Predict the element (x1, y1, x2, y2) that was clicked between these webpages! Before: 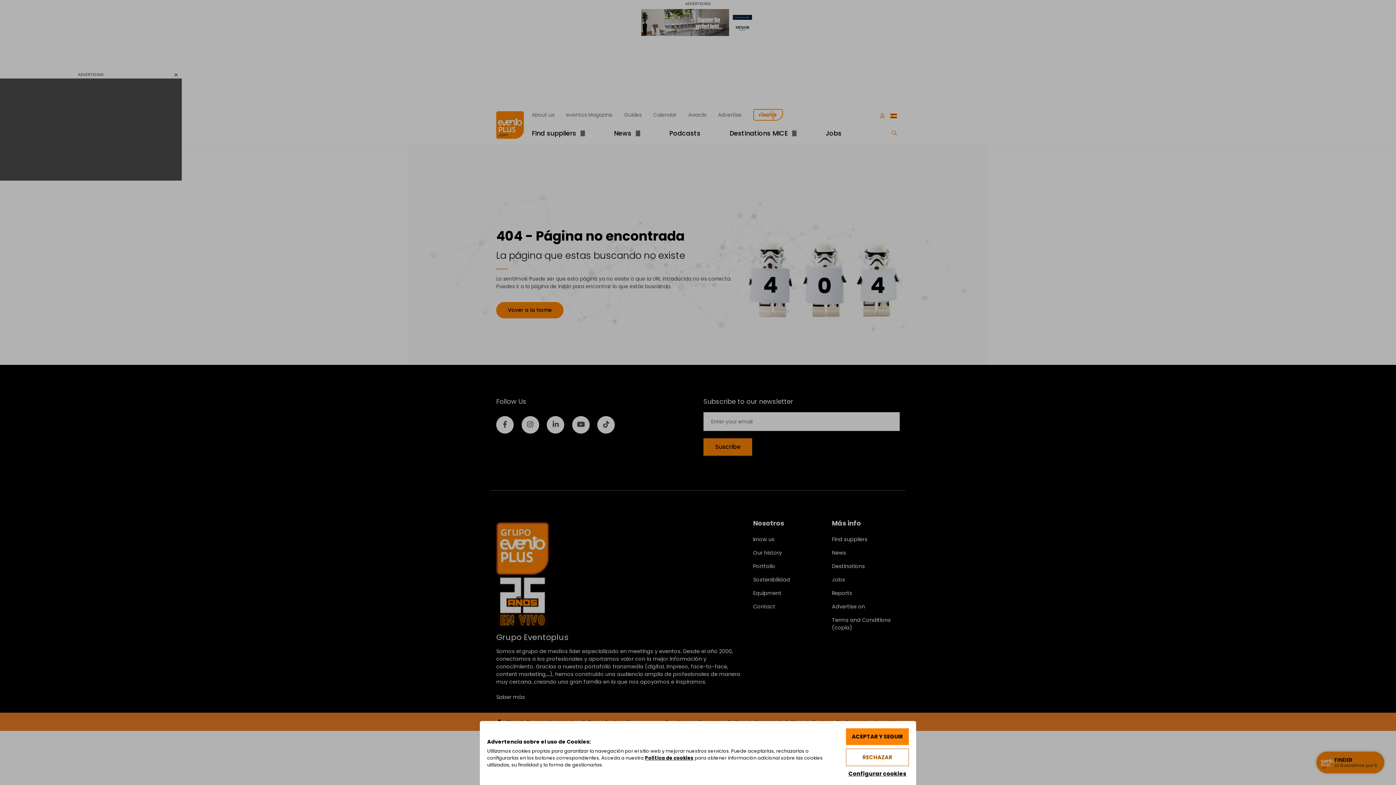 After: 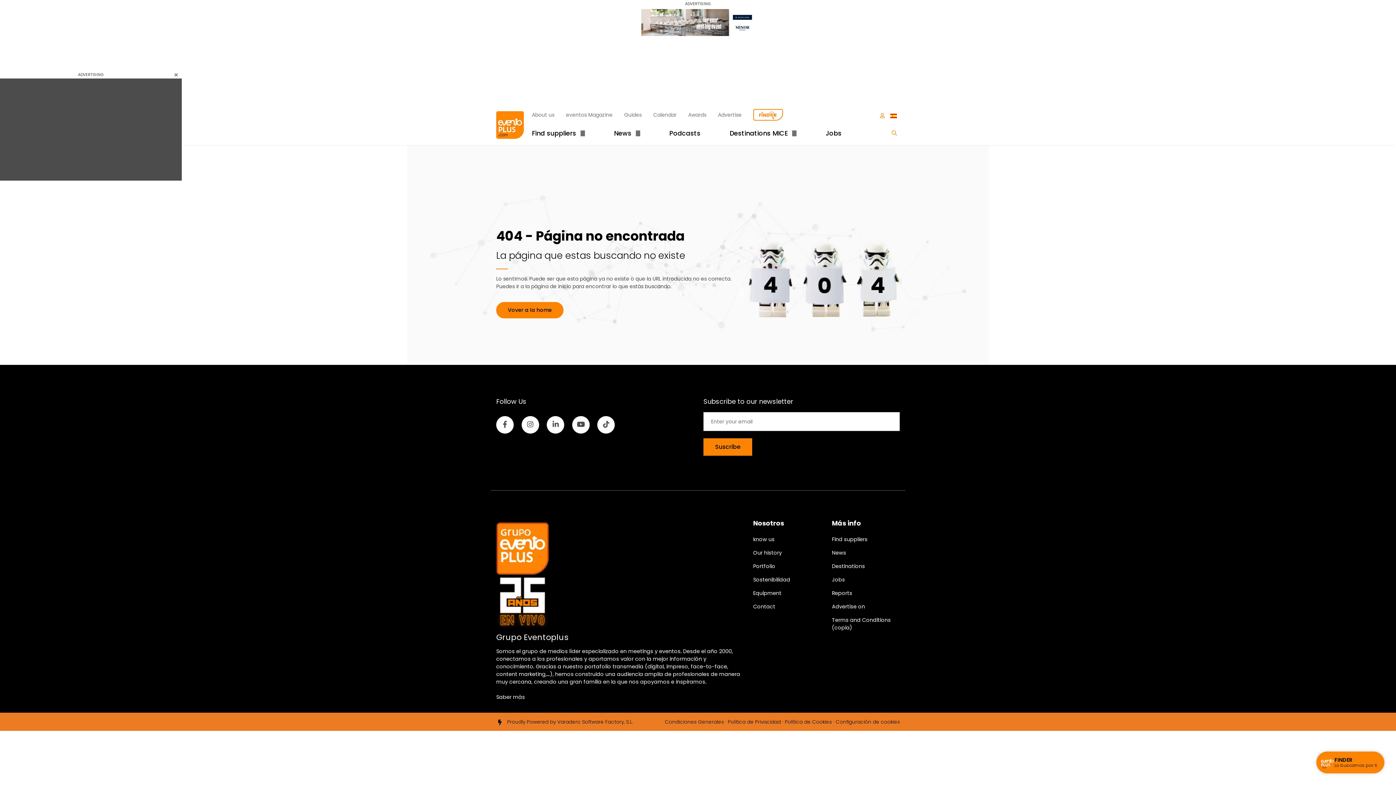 Action: bbox: (846, 728, 909, 745) label: ACEPTAR Y SEGUIR